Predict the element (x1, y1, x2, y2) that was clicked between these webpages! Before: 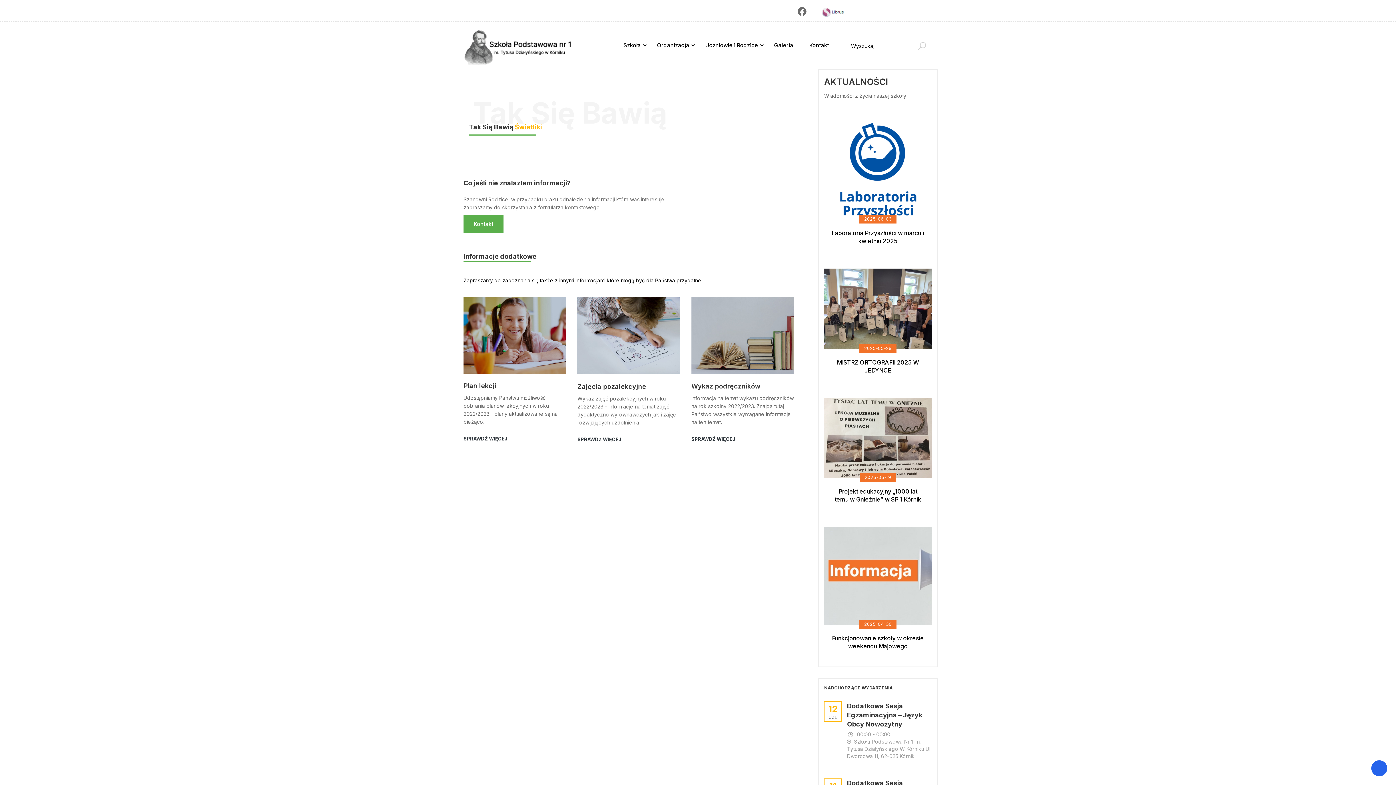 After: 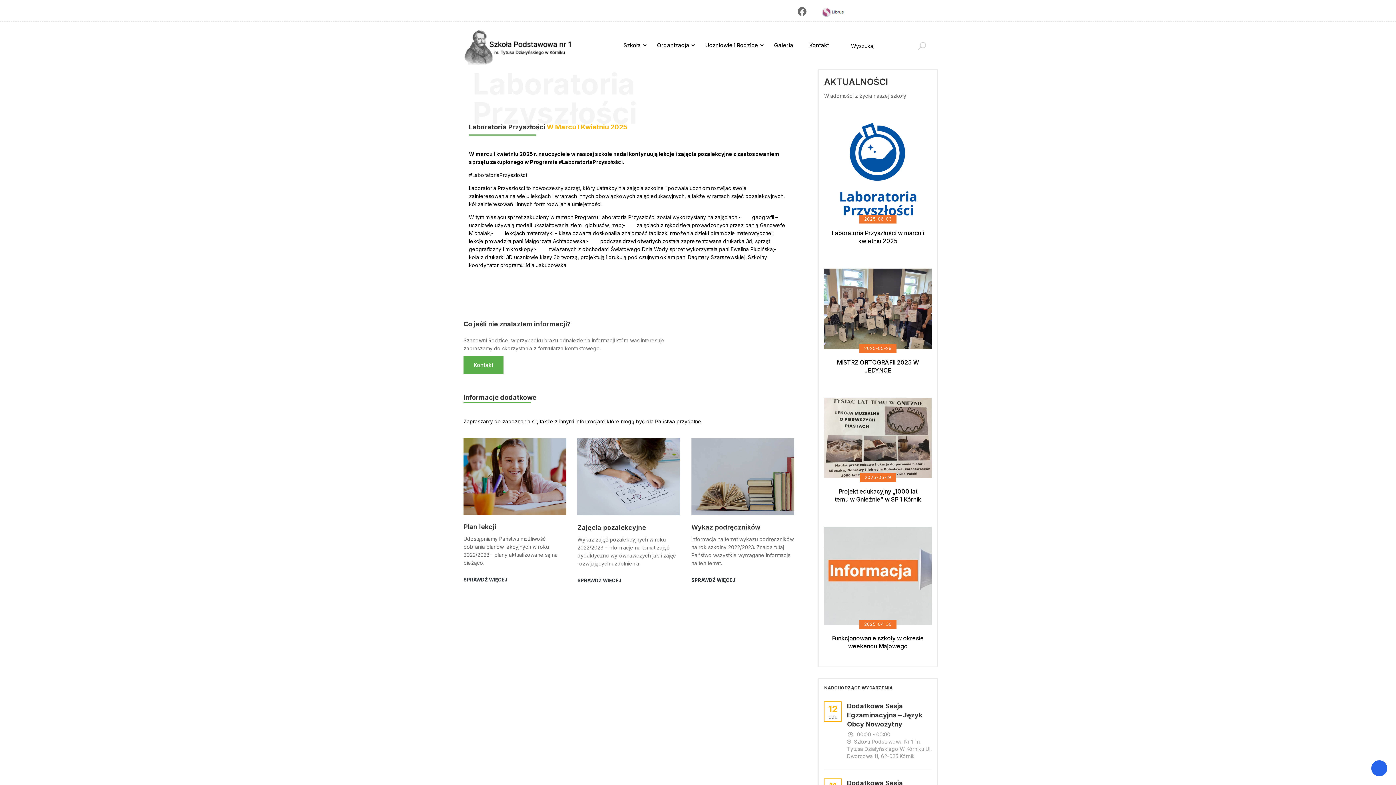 Action: bbox: (824, 121, 932, 219)